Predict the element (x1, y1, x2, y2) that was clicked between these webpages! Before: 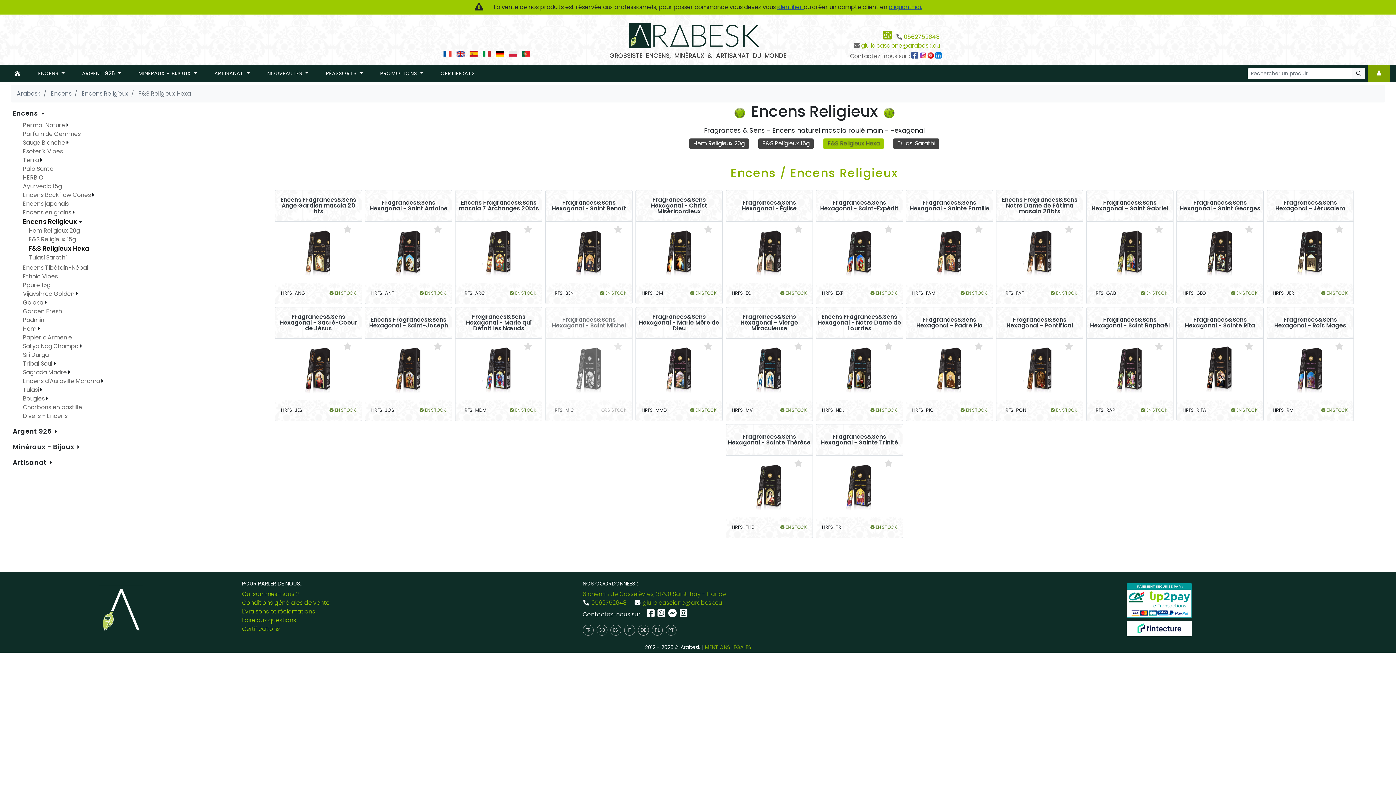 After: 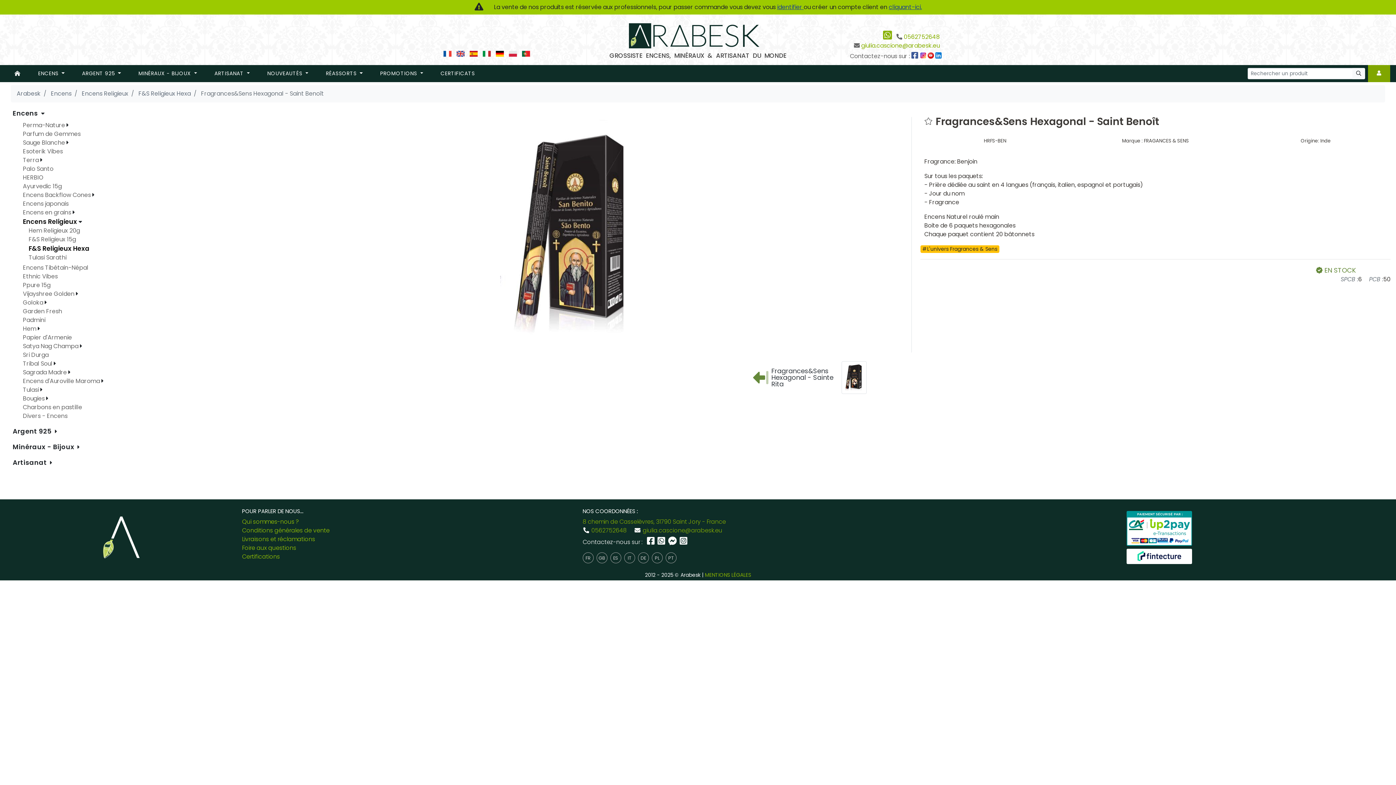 Action: bbox: (545, 221, 626, 283)